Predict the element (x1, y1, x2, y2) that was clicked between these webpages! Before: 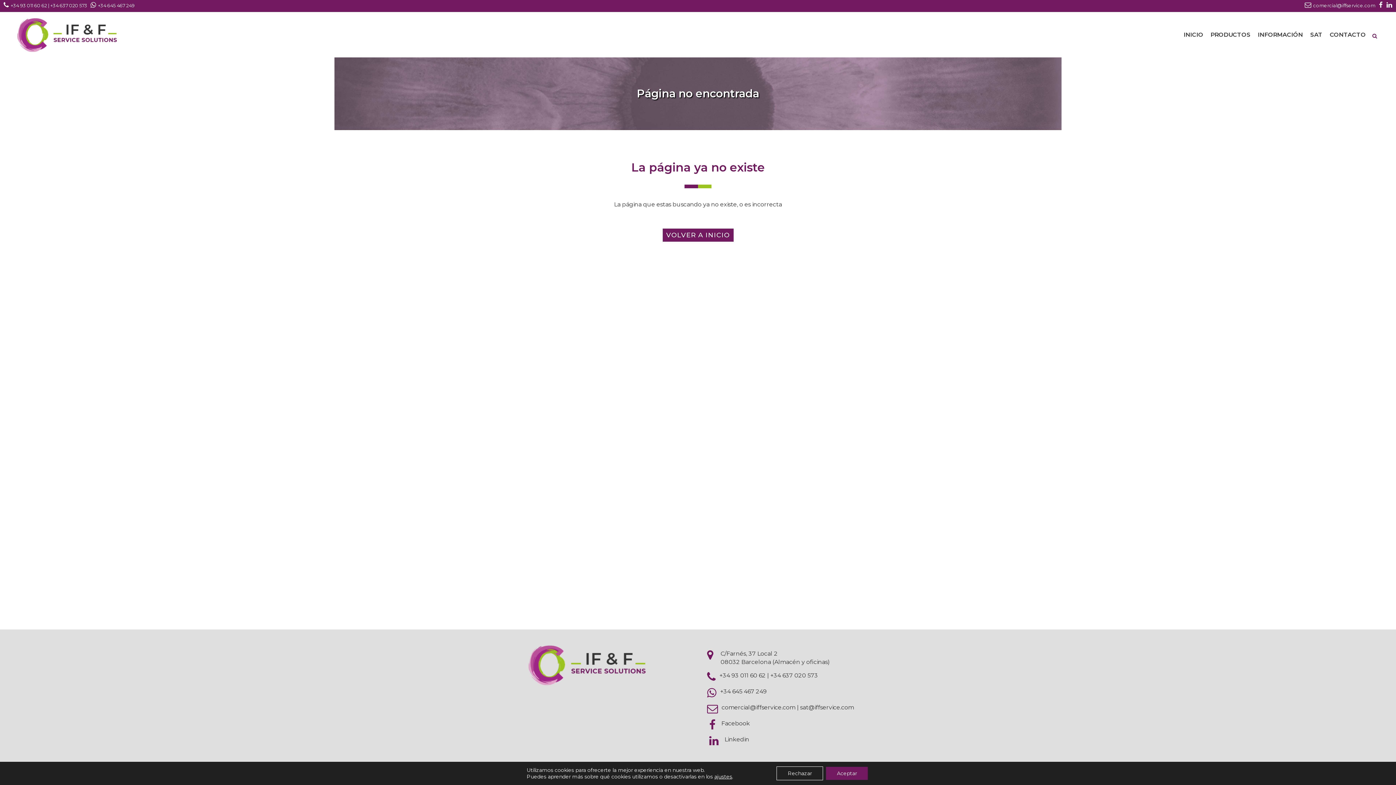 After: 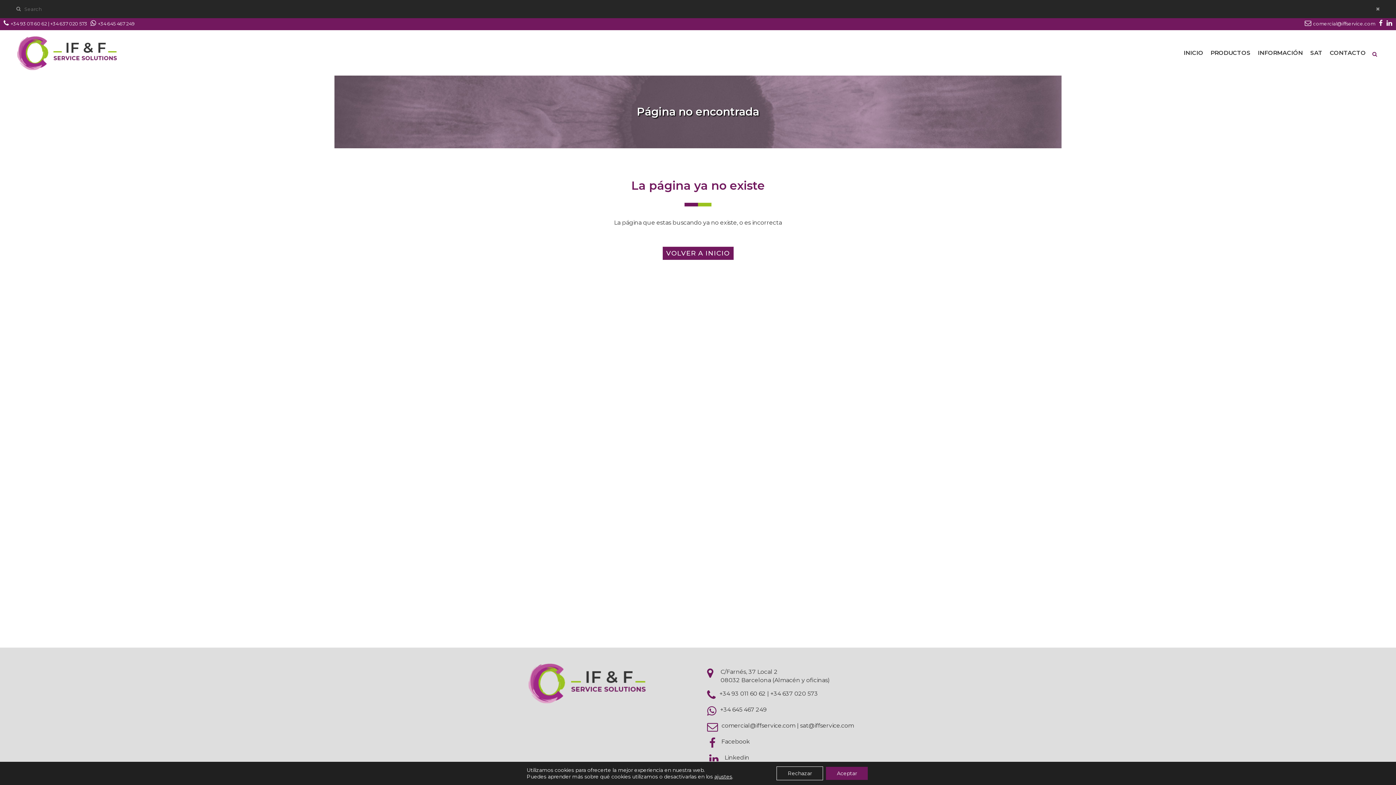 Action: bbox: (1369, 31, 1380, 38)